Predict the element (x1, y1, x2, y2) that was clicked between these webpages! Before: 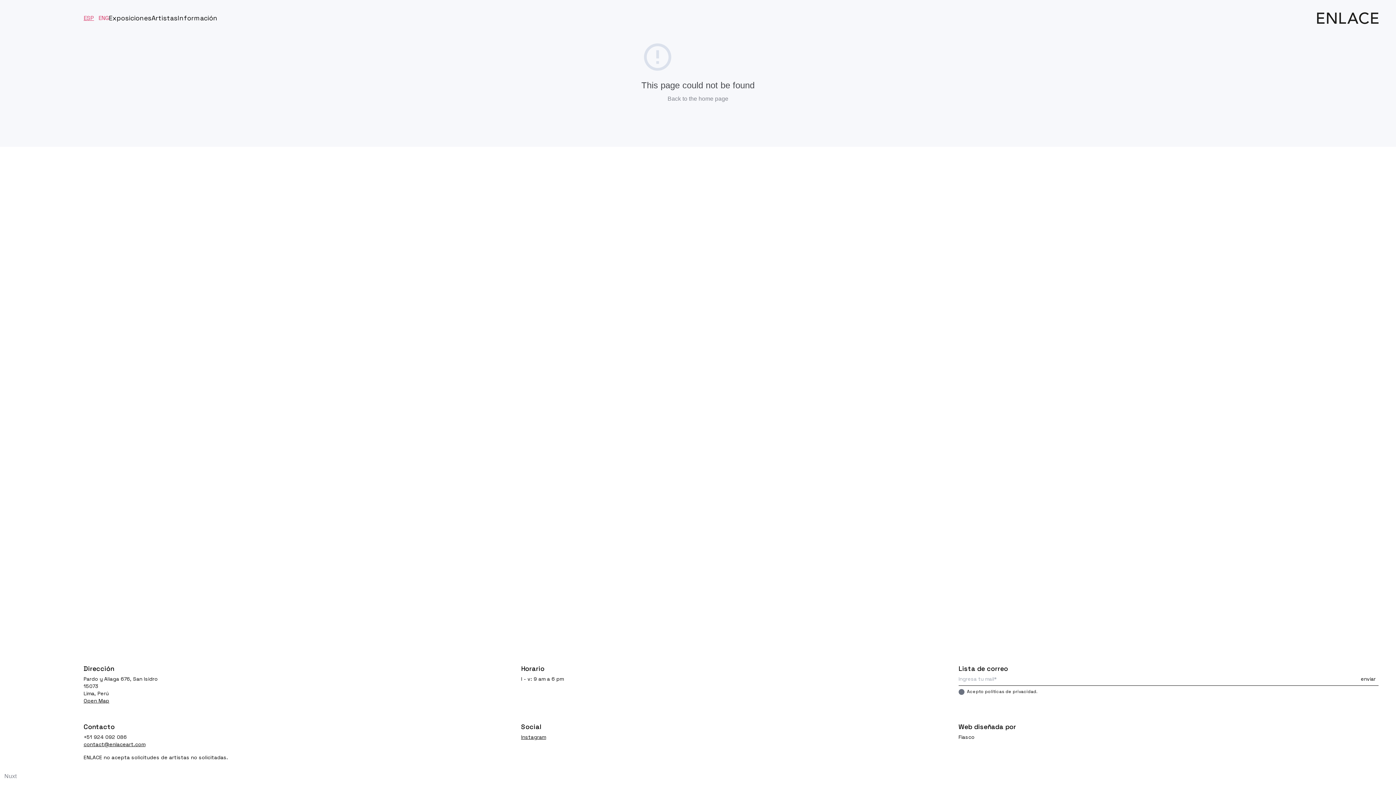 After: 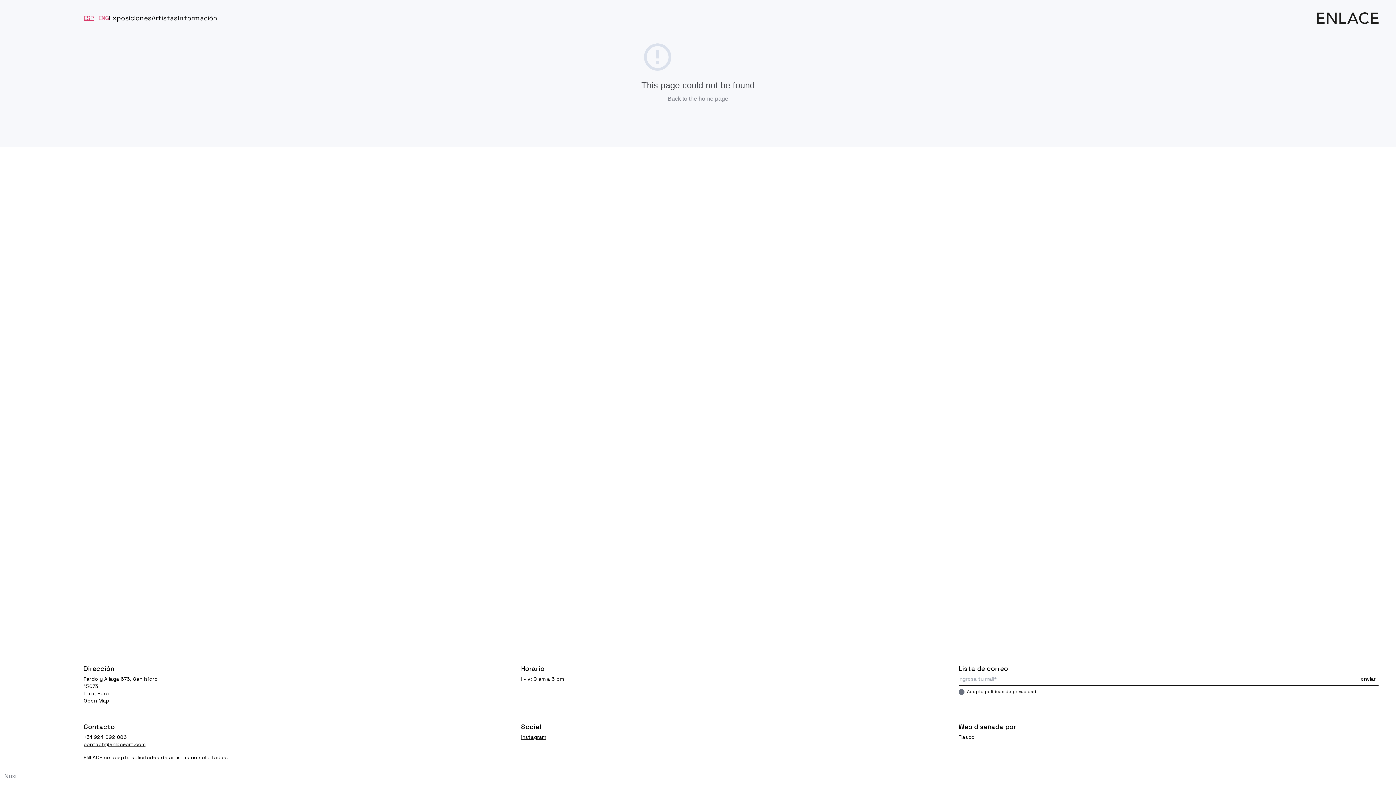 Action: bbox: (958, 733, 1378, 741) label: Fiasco